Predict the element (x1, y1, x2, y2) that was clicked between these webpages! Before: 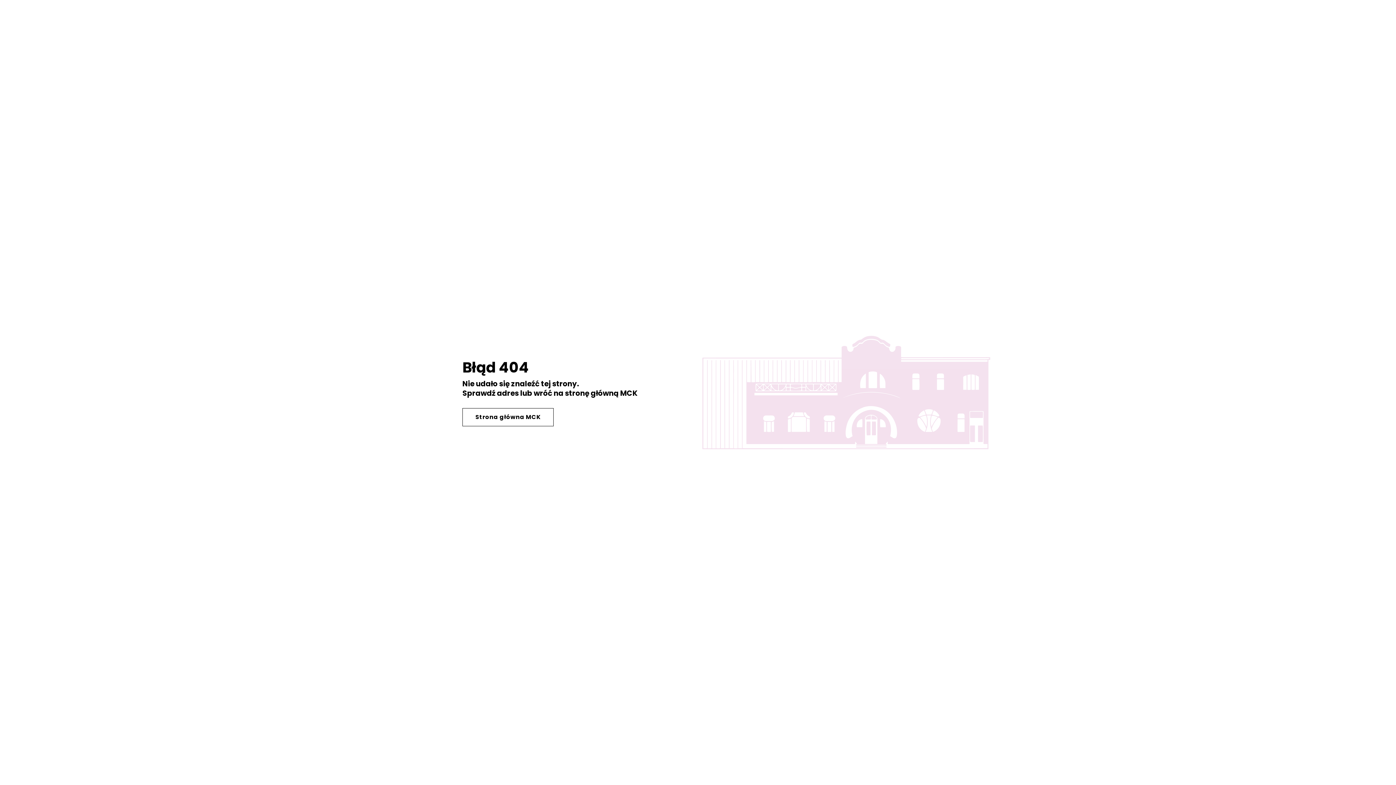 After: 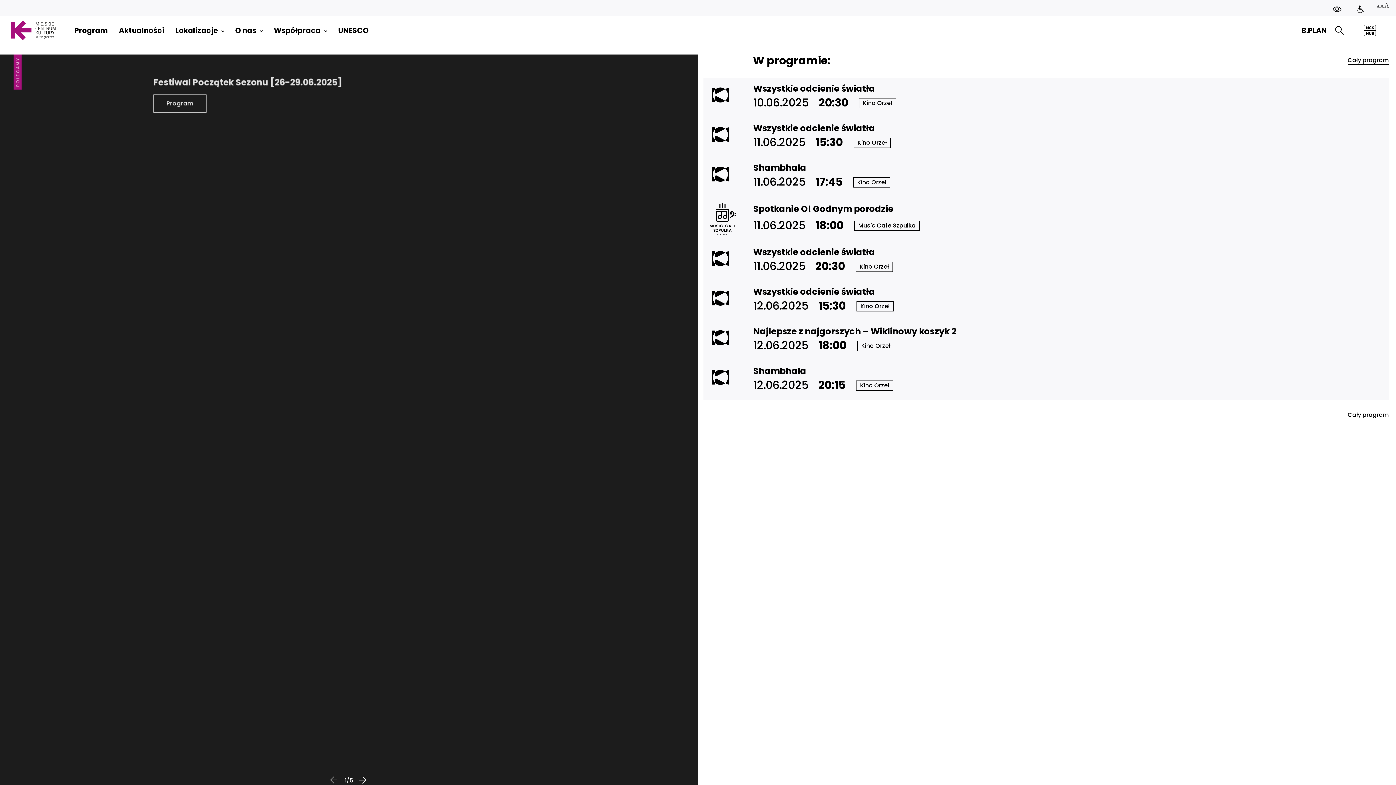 Action: label: Strona główna MCK bbox: (462, 408, 553, 426)